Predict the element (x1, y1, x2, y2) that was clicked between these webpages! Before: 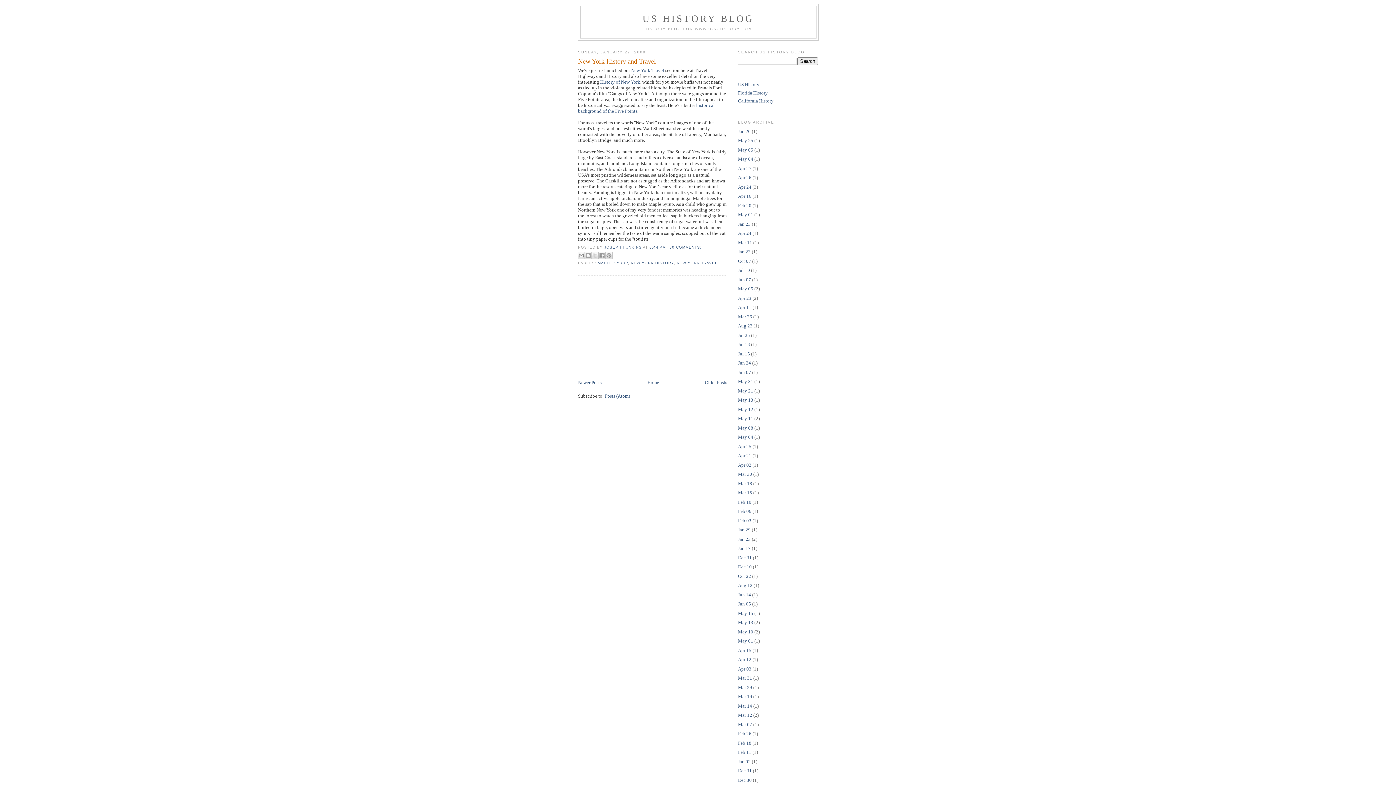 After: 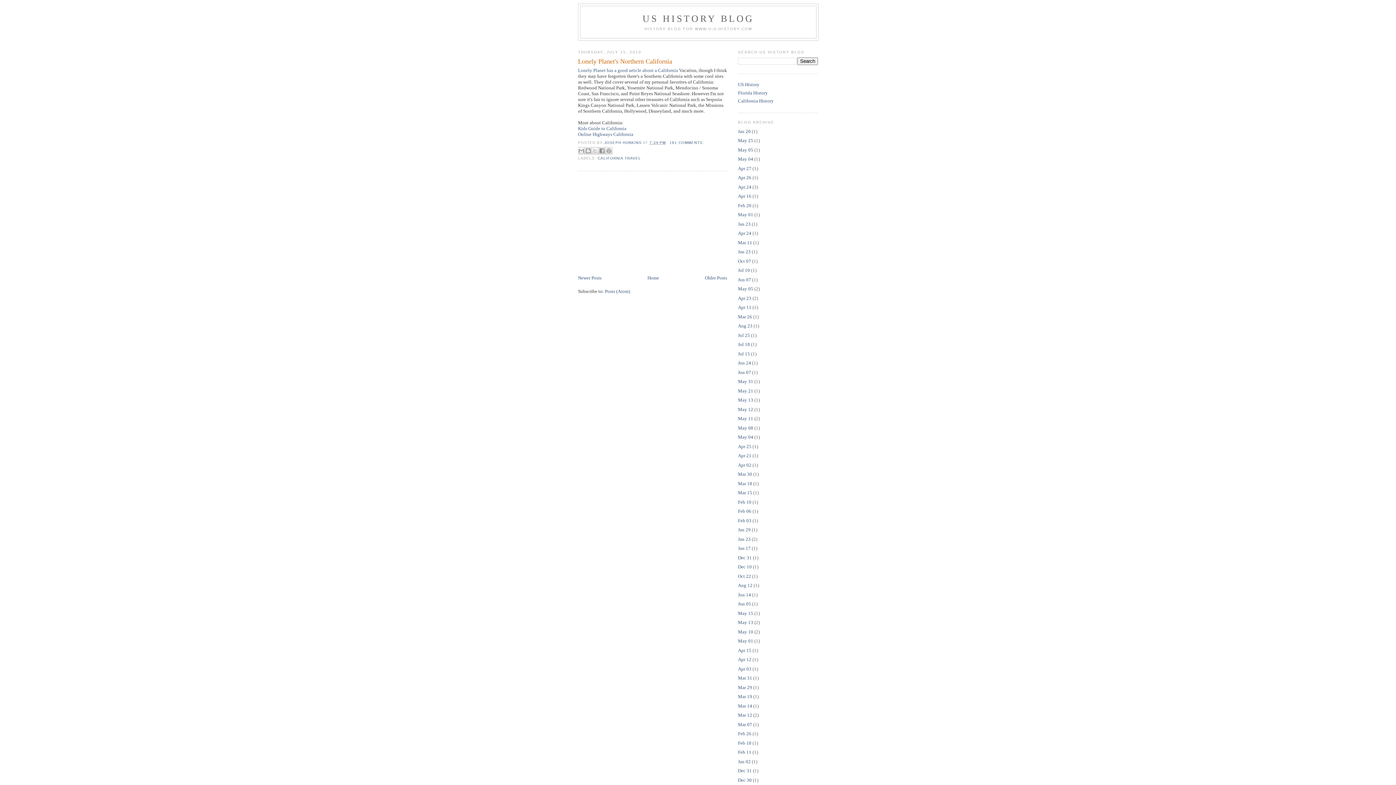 Action: label: Jul 15 bbox: (738, 351, 750, 356)